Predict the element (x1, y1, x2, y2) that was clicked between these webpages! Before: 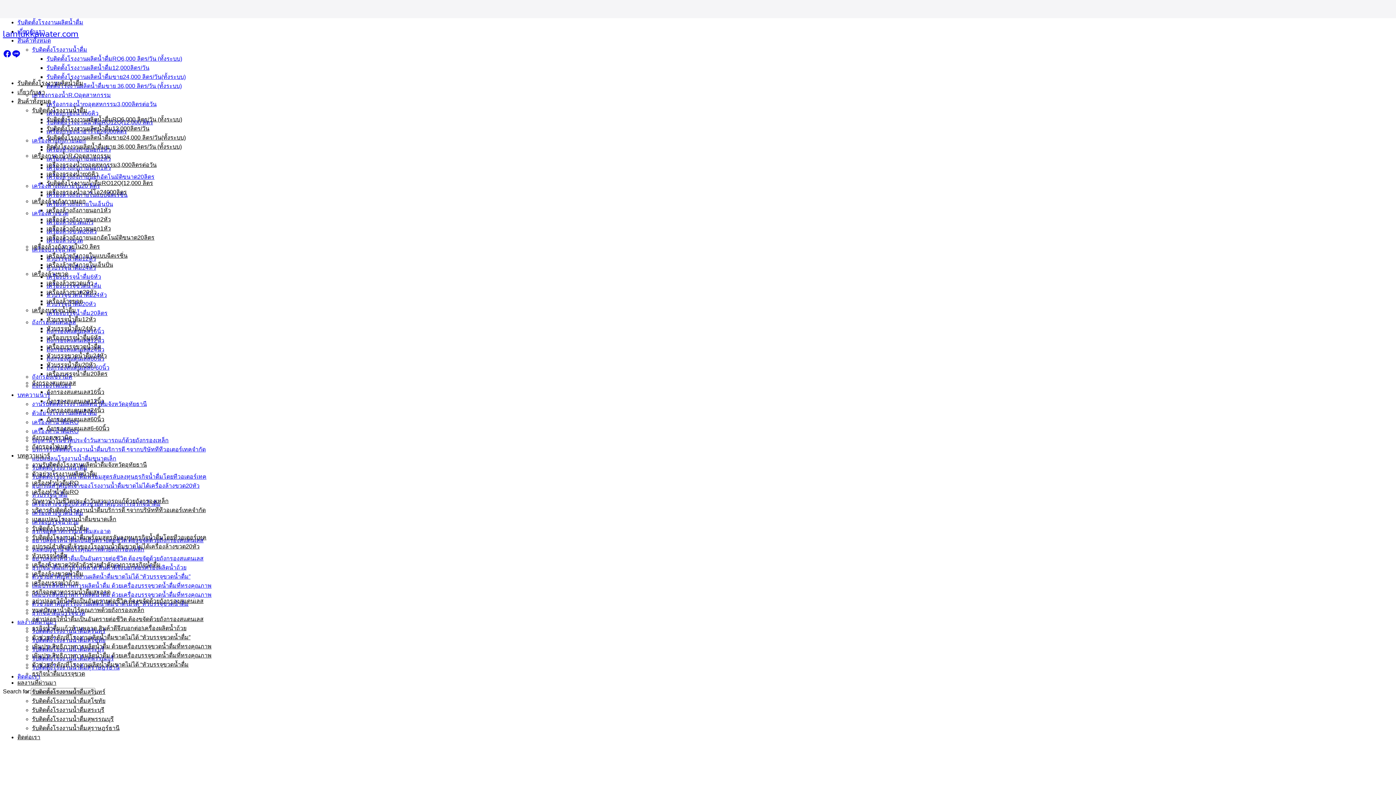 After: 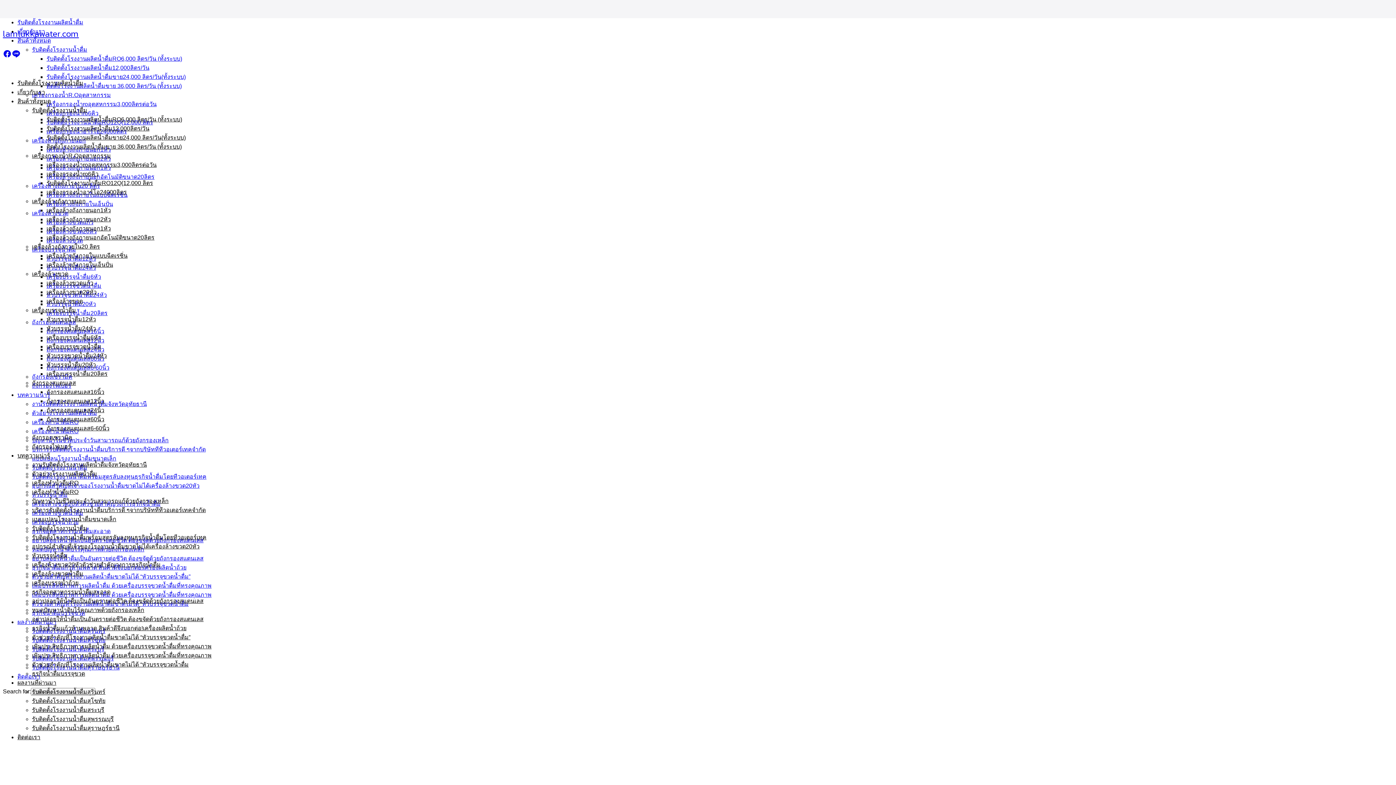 Action: label: อย่าปล่อยให้น้ำดื่มเป็นอันตรายต่อชีวิต ต้องขจัดด้วยถังกรองสแตนเลส bbox: (32, 598, 203, 604)